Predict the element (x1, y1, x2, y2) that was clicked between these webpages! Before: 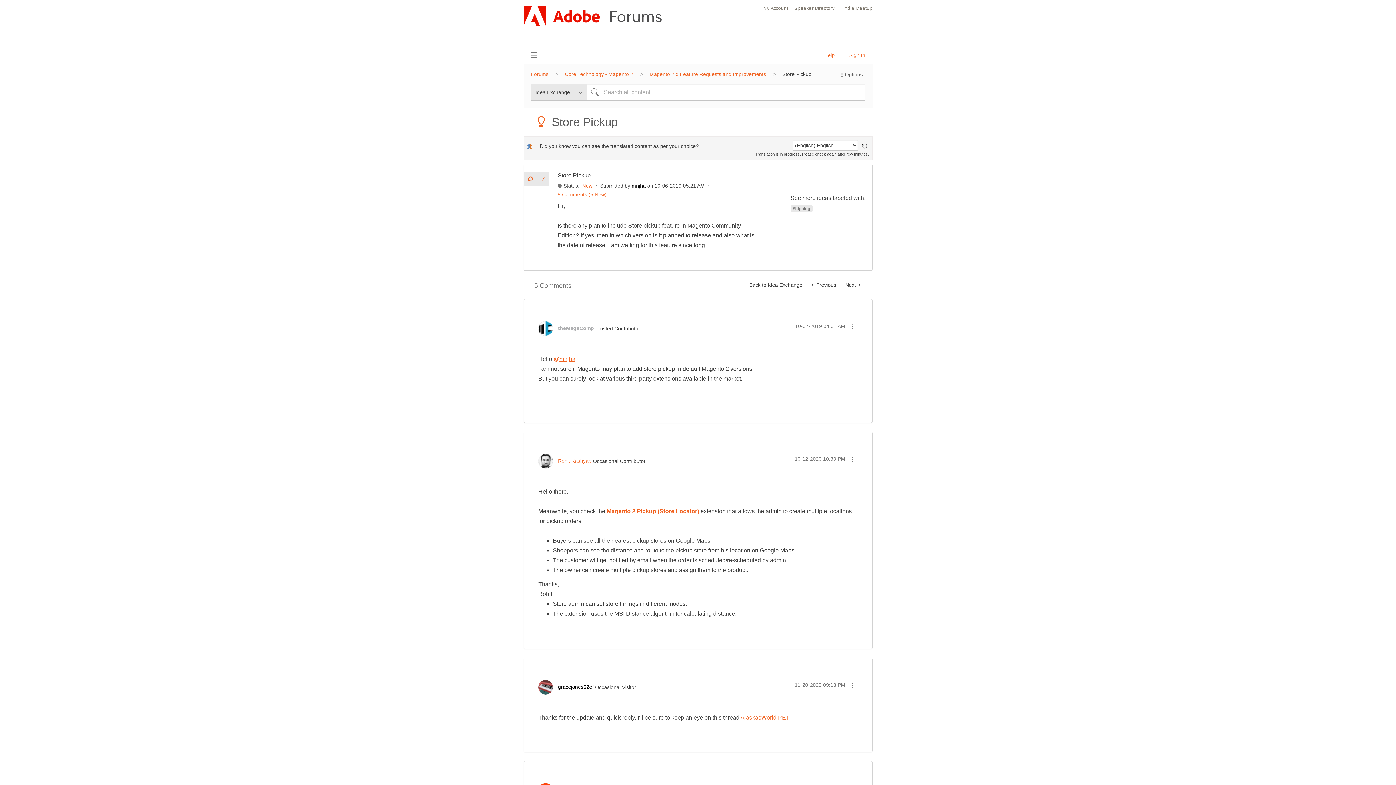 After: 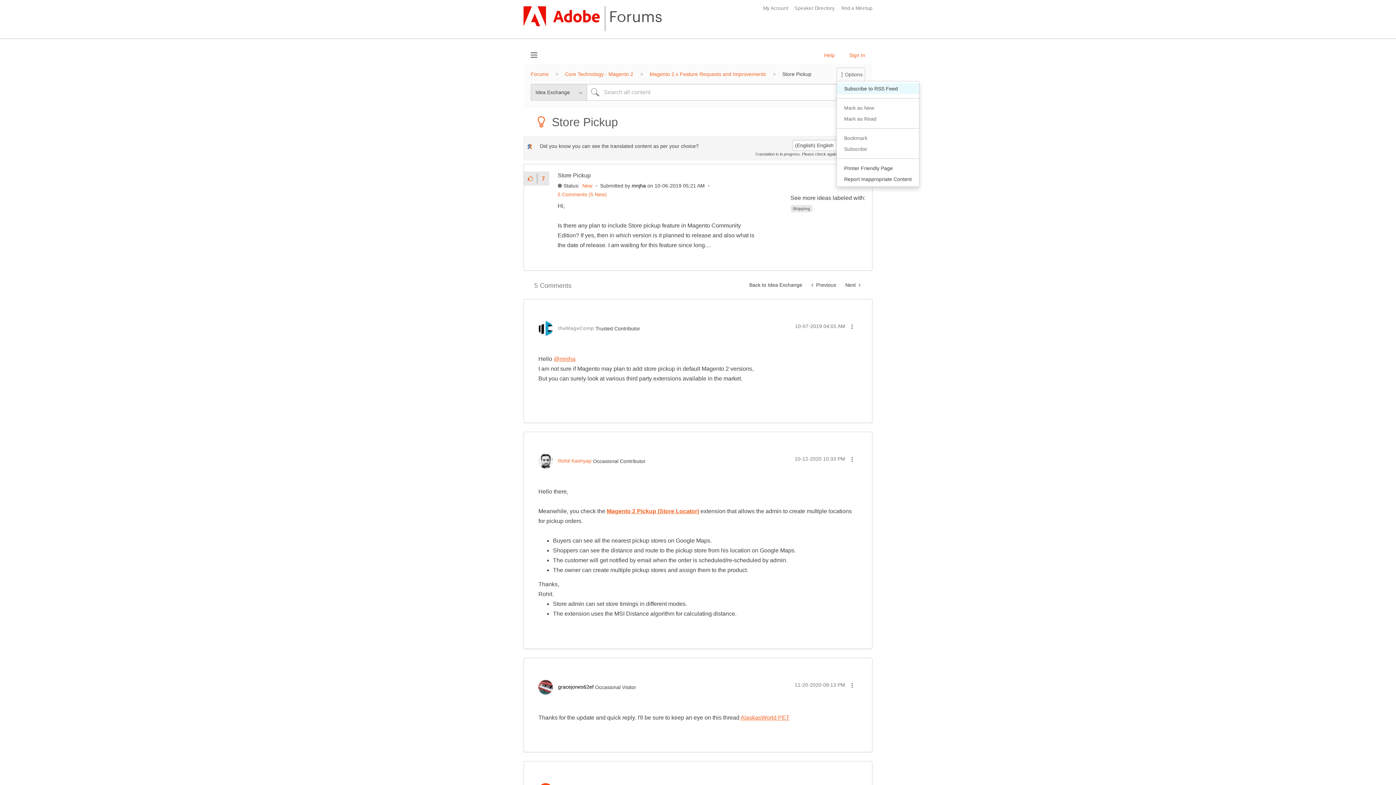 Action: label: Options bbox: (836, 67, 865, 81)